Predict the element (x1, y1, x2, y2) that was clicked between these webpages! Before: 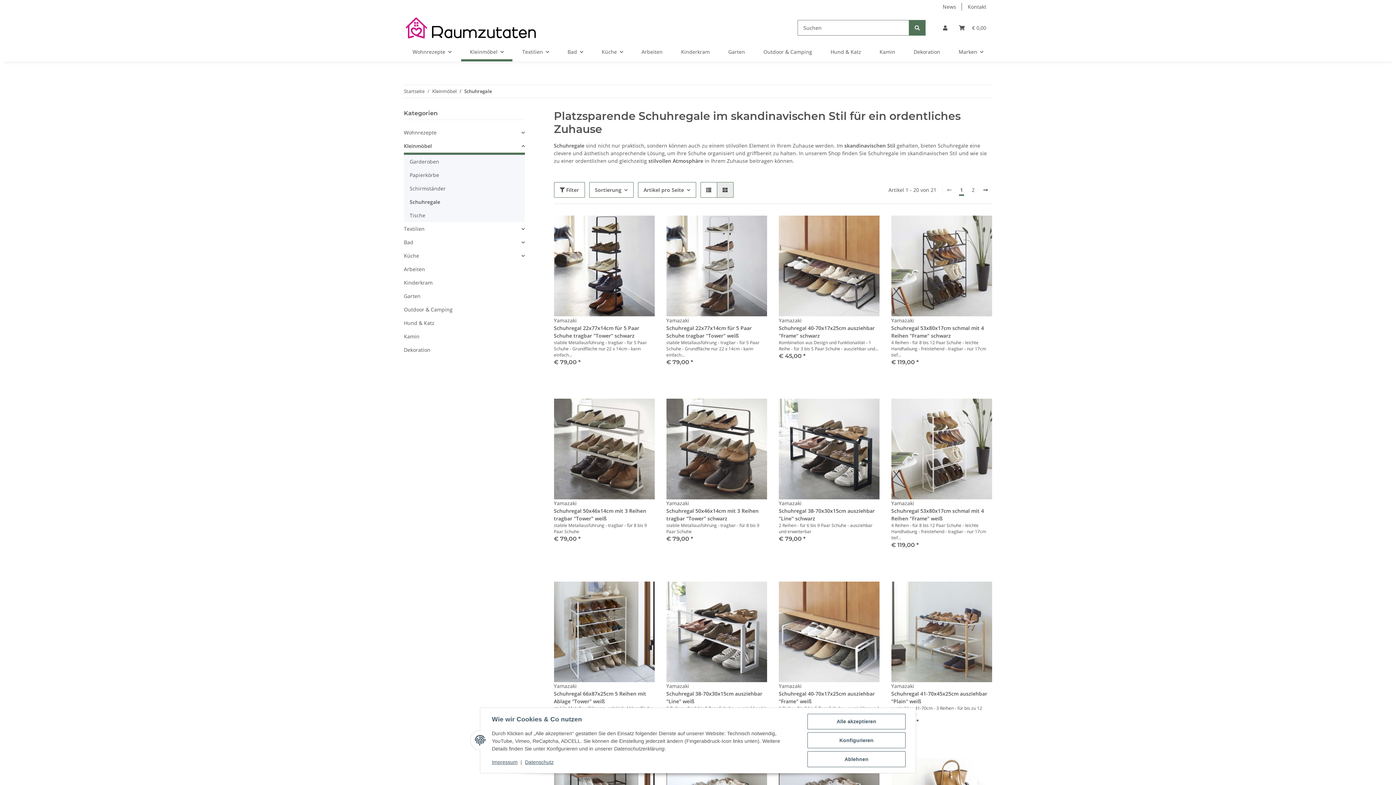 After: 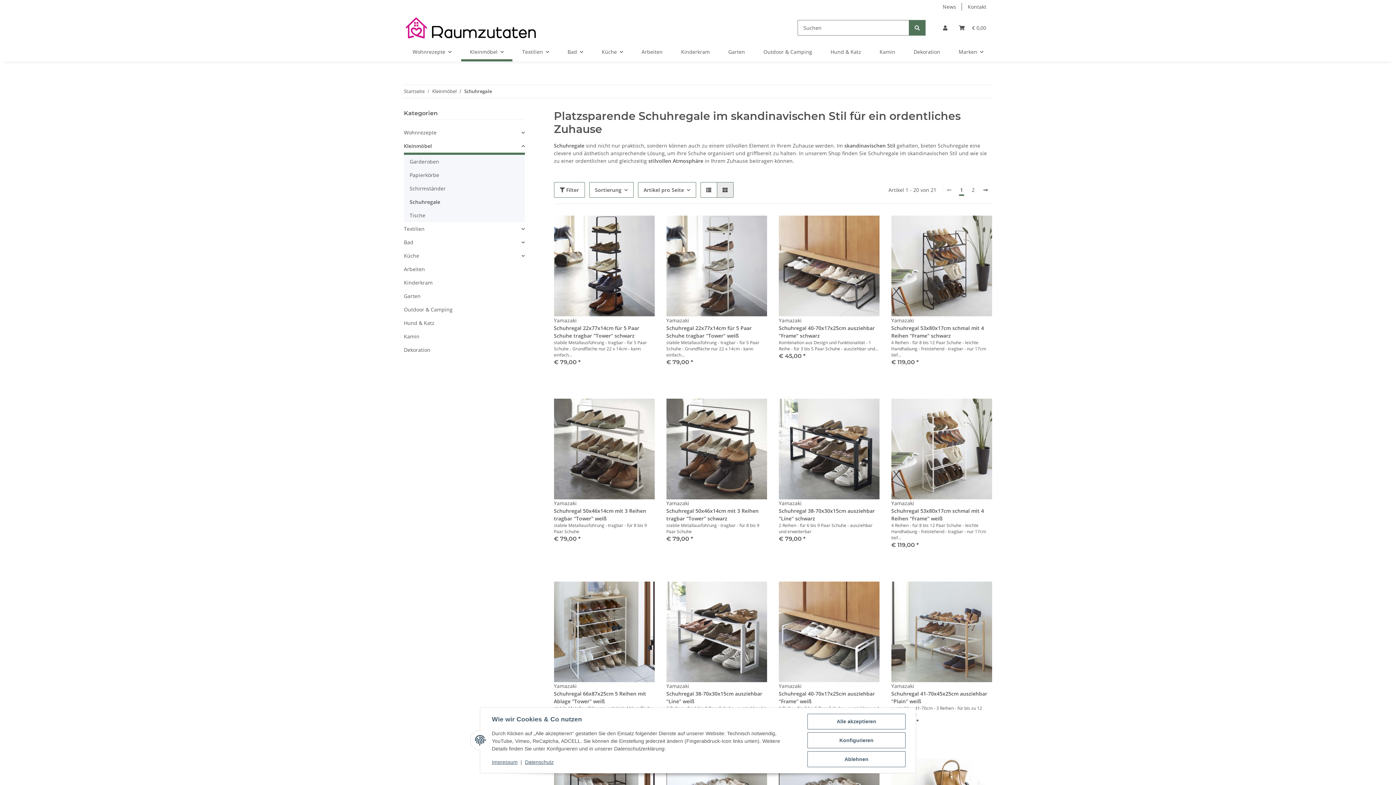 Action: label: 1 bbox: (956, 184, 967, 196)